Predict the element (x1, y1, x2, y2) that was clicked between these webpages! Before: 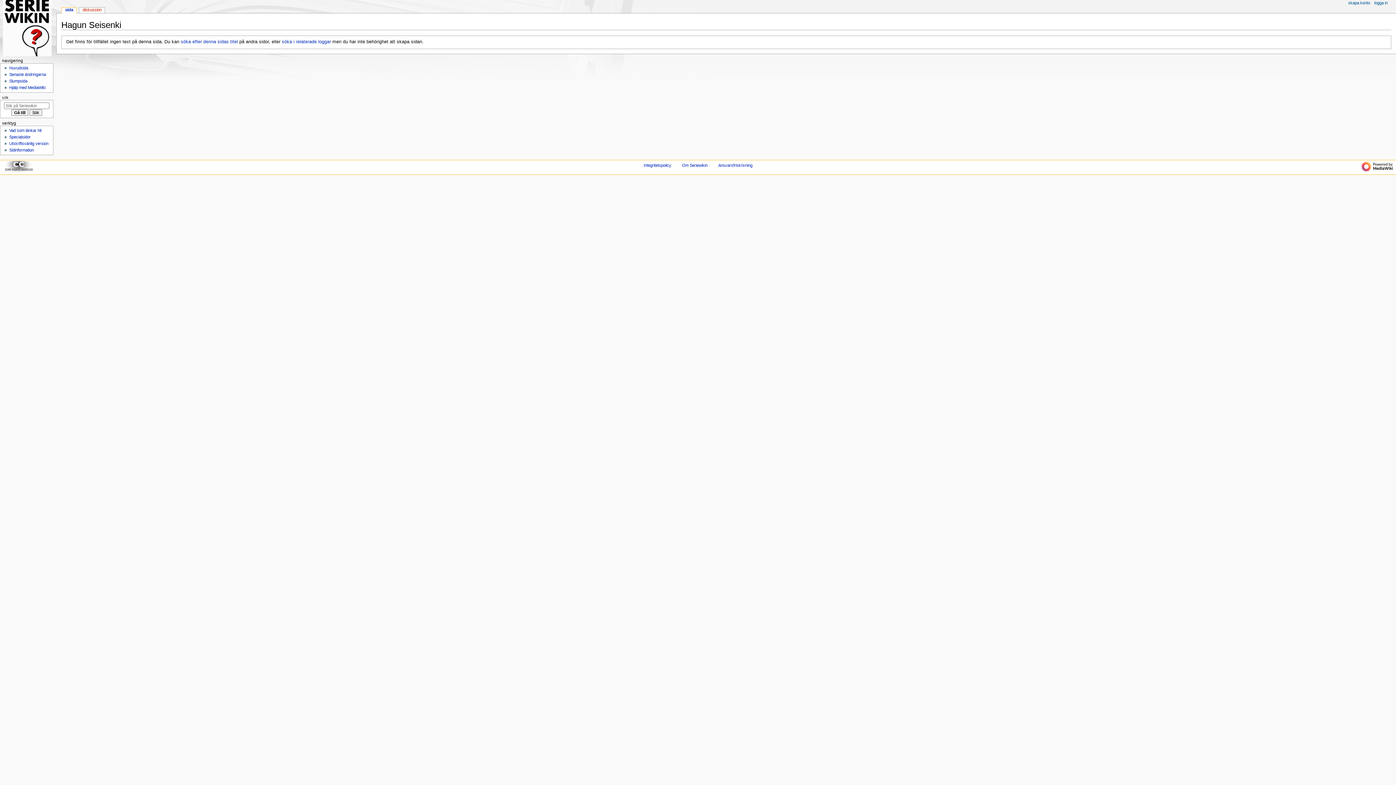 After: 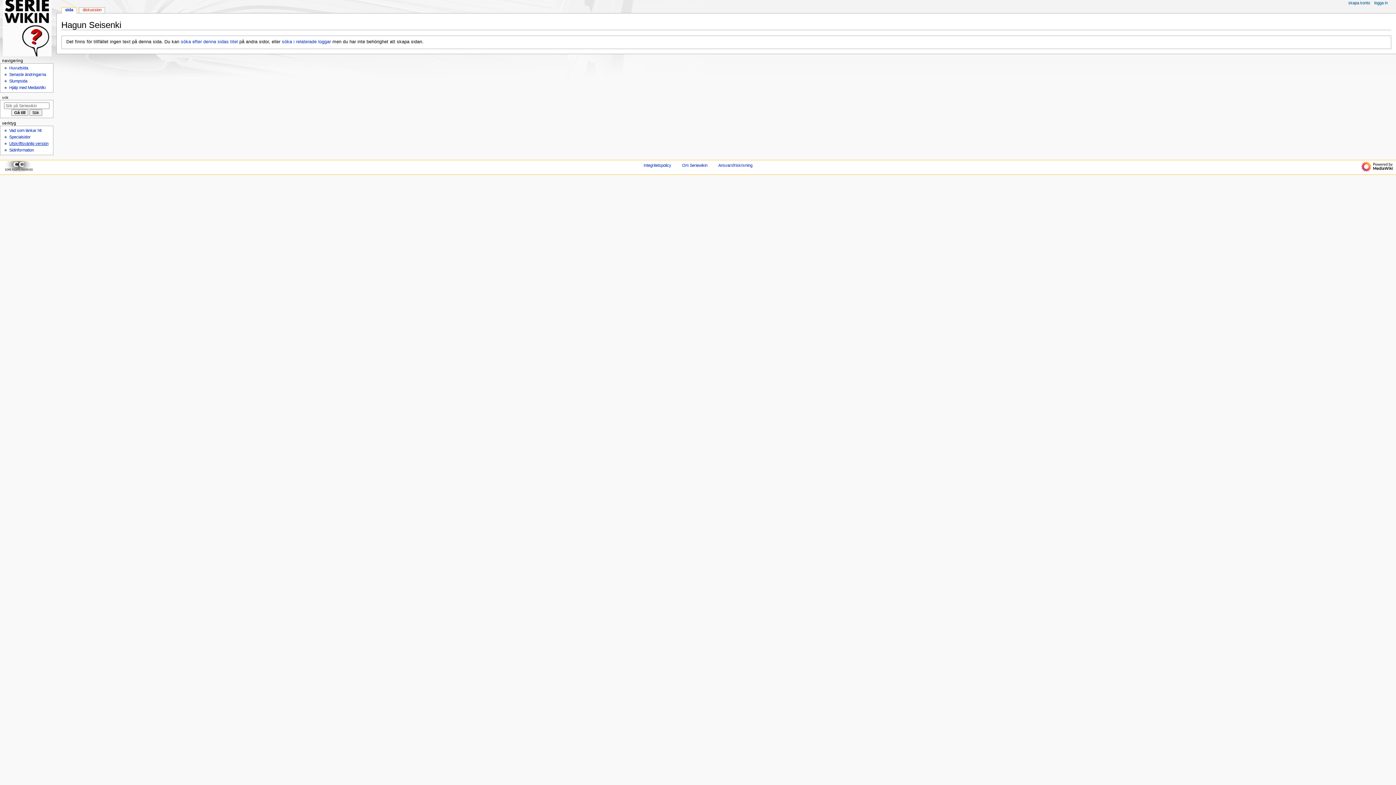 Action: bbox: (9, 141, 48, 145) label: Utskriftsvänlig version